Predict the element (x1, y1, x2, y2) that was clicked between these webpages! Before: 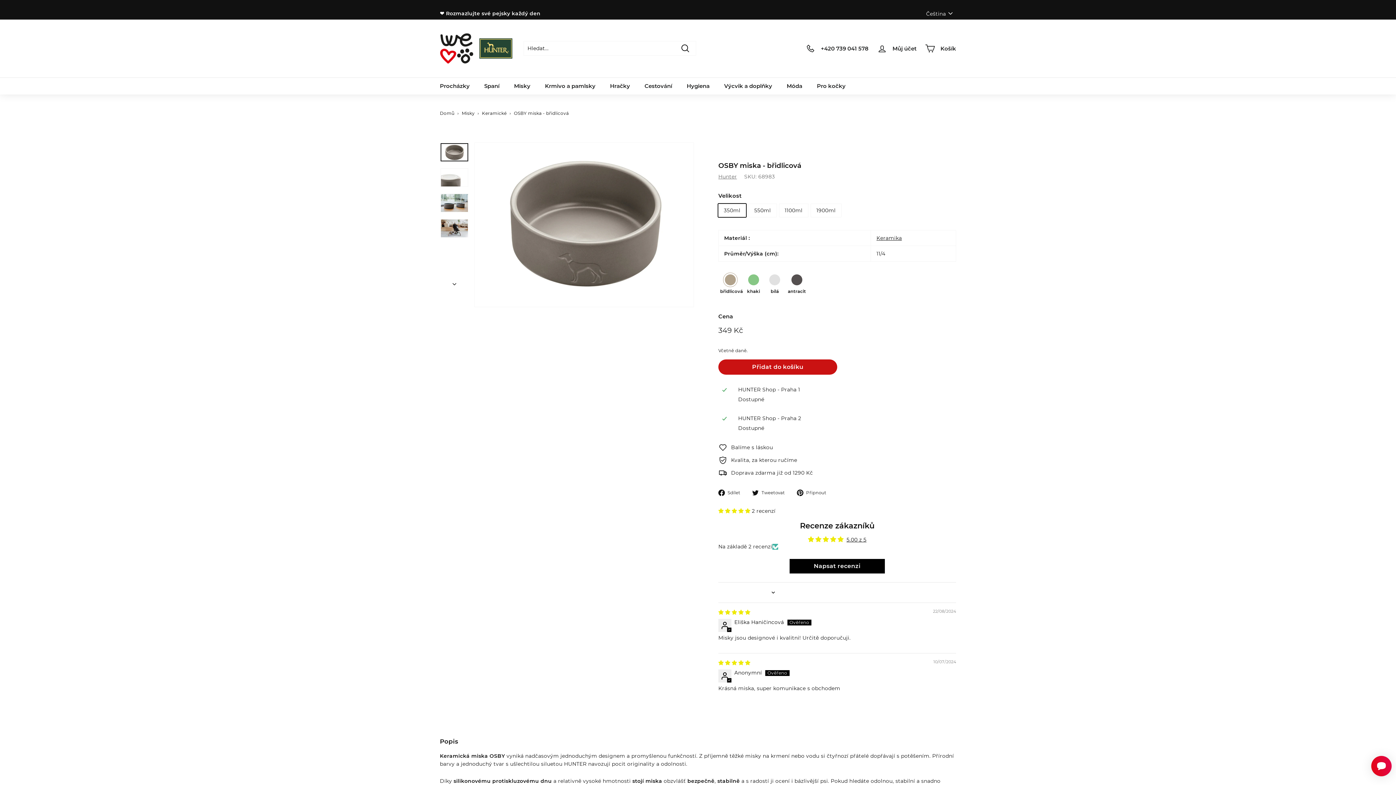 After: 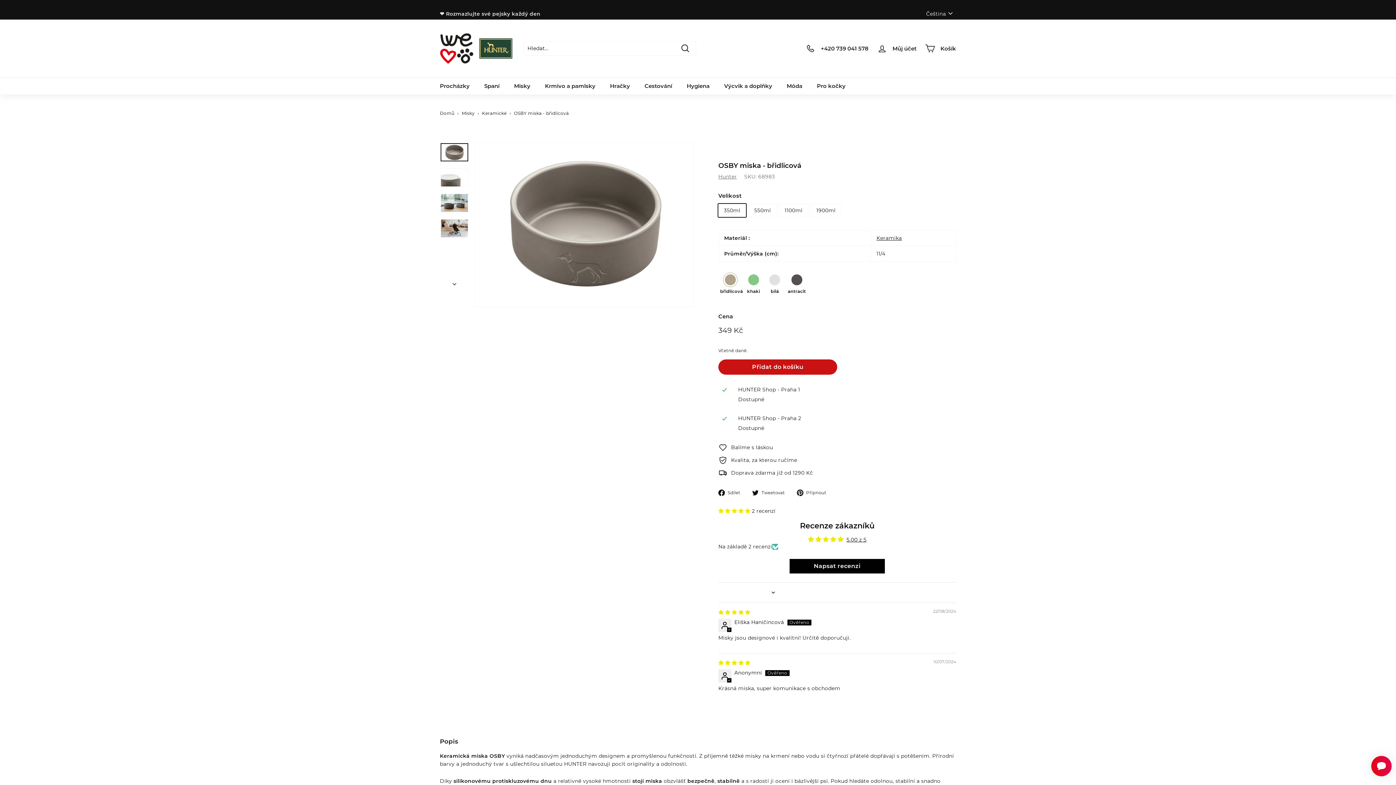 Action: bbox: (718, 488, 745, 496) label:  Sdílet
Sdílet na Facebooku